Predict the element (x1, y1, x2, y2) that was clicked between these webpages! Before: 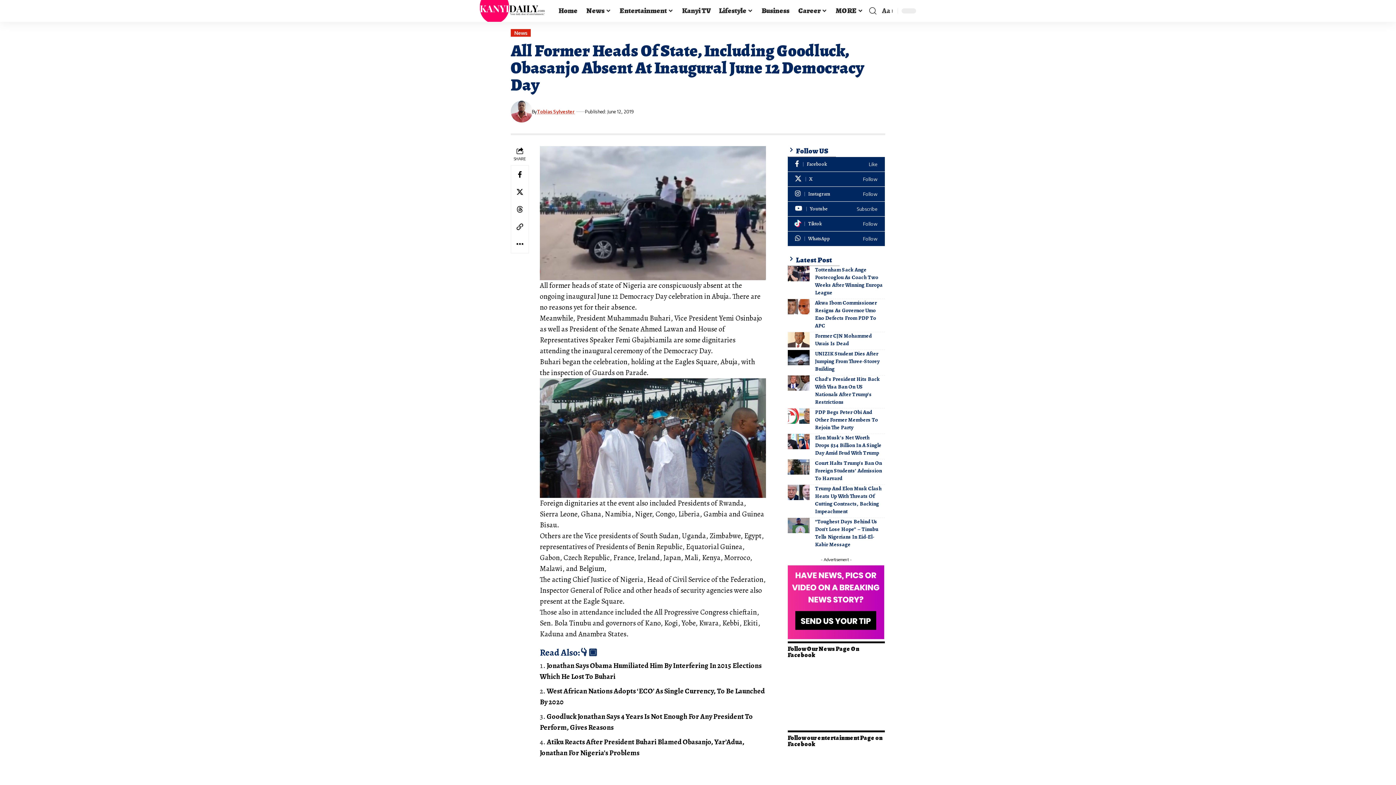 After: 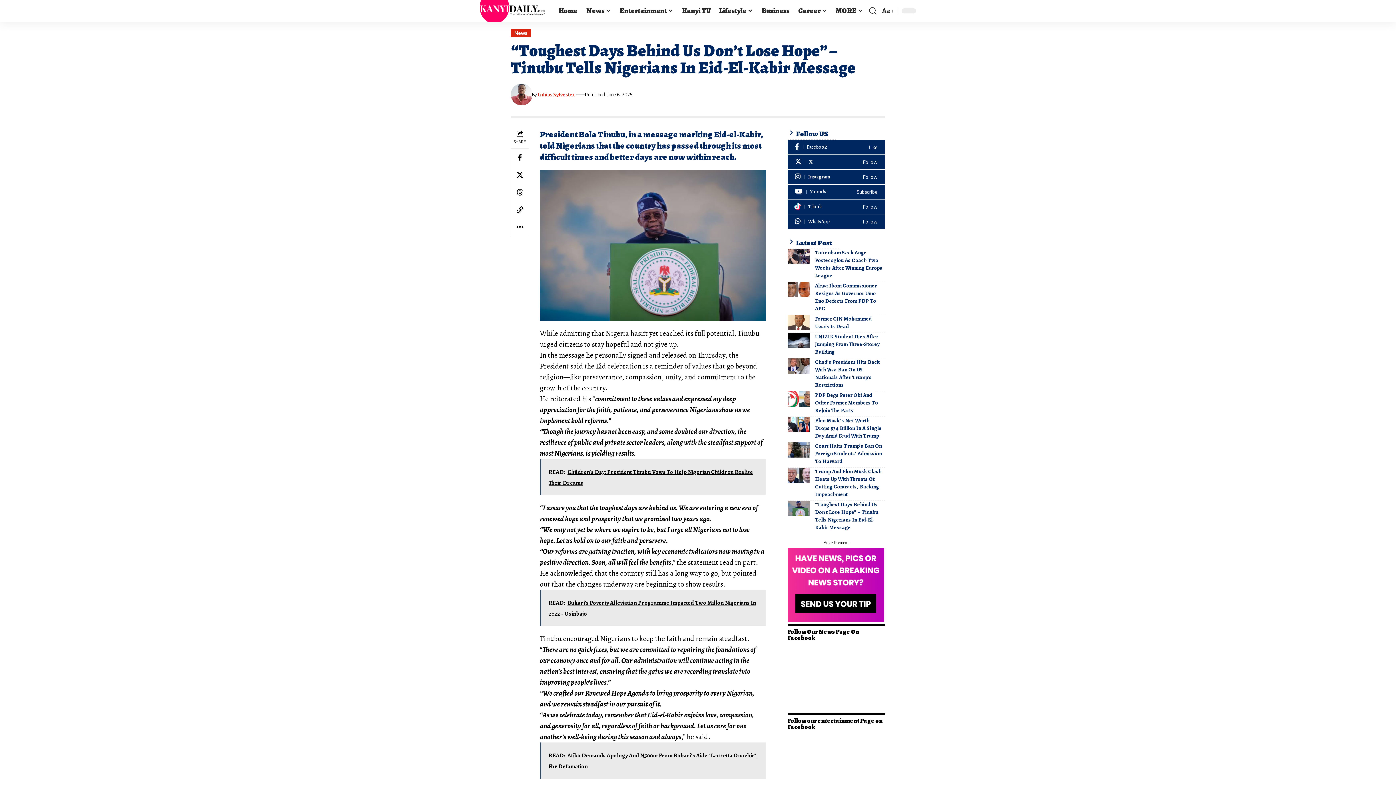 Action: bbox: (787, 518, 809, 533)